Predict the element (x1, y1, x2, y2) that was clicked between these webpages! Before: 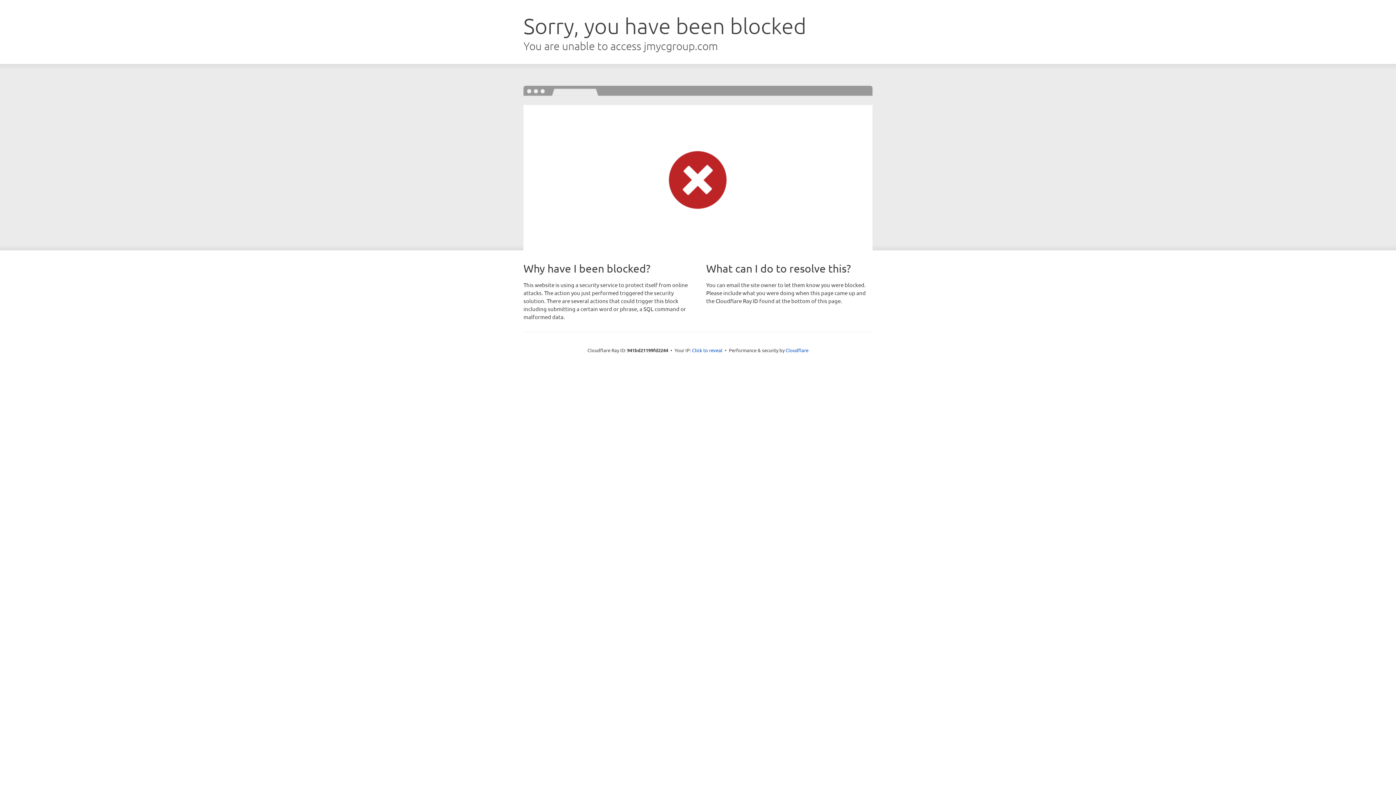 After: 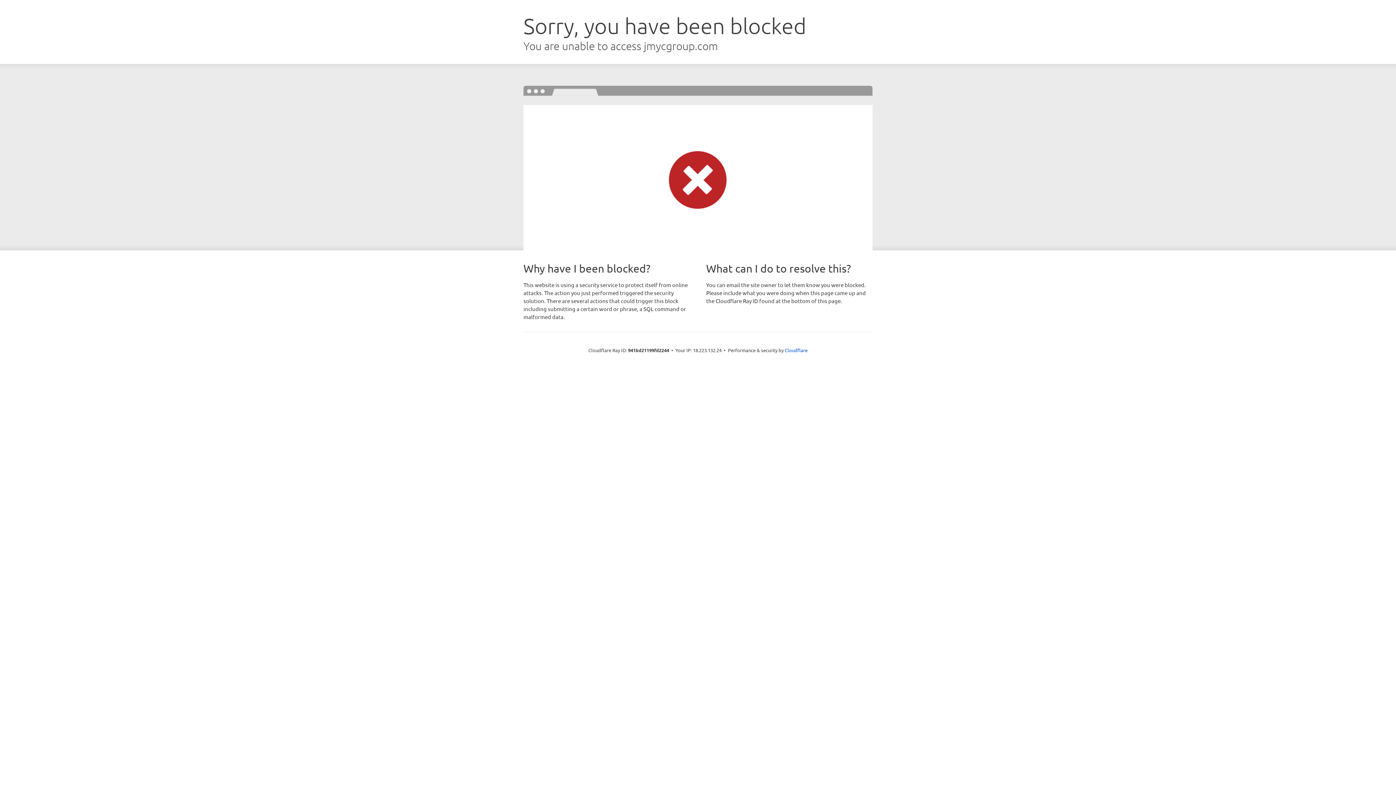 Action: label: Click to reveal bbox: (692, 346, 722, 353)